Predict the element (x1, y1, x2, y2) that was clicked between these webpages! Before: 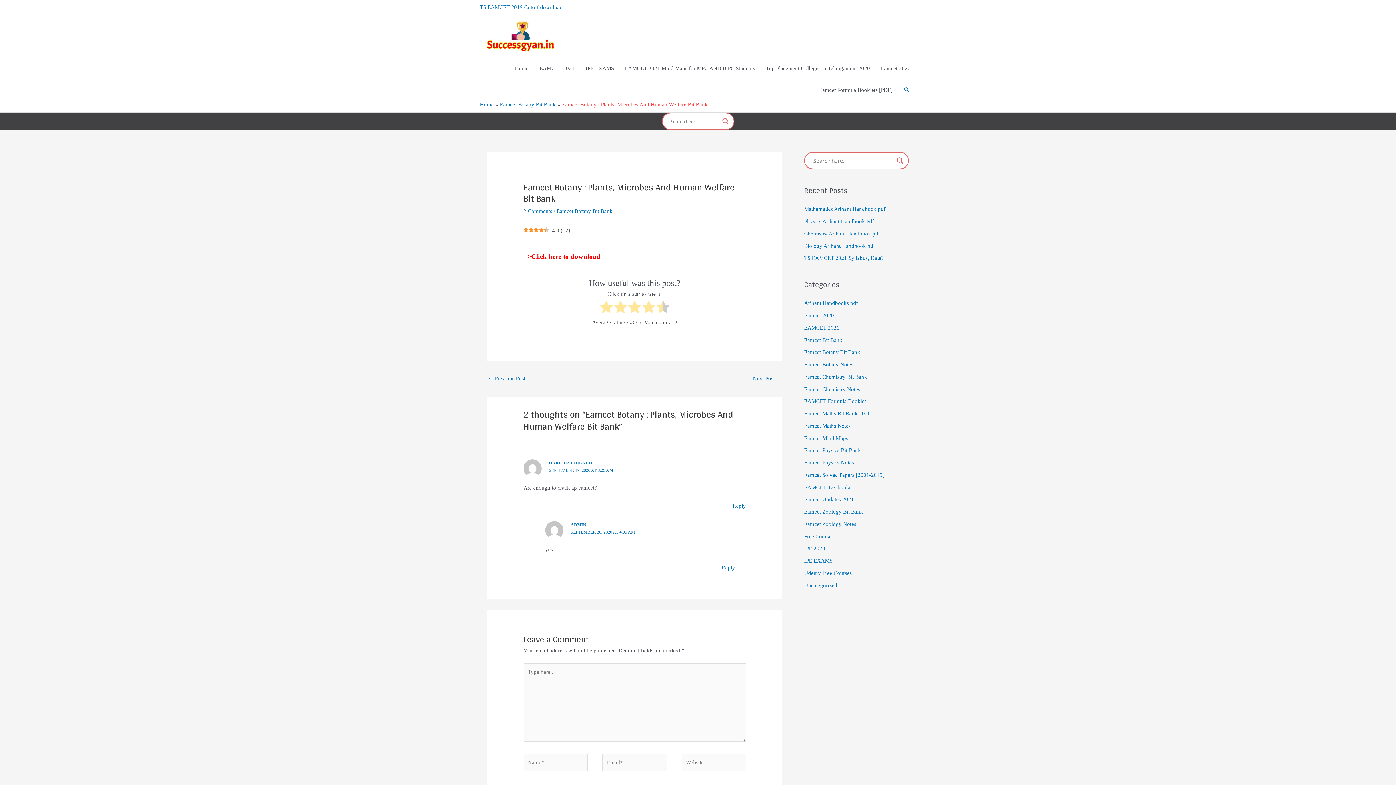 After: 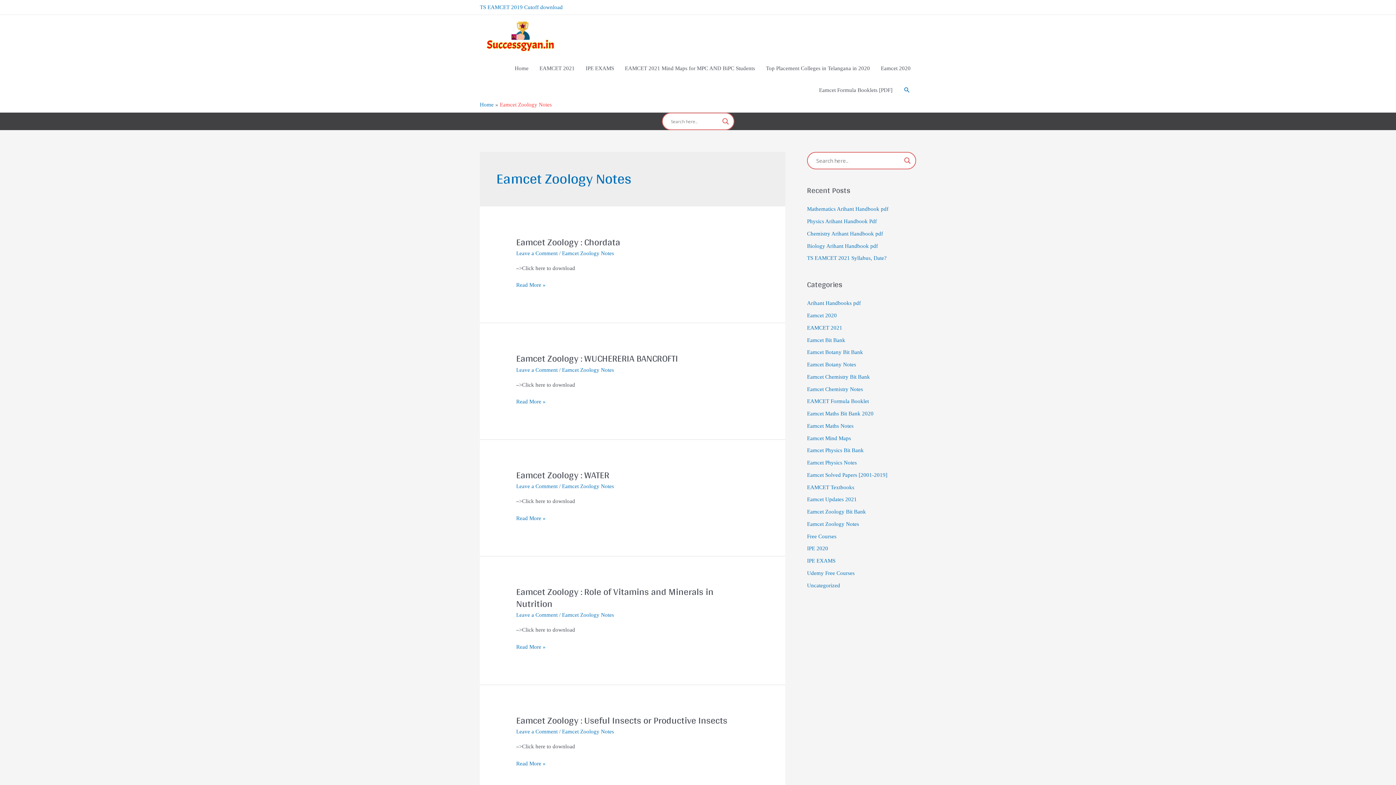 Action: label: Eamcet Zoology Notes bbox: (804, 521, 856, 527)